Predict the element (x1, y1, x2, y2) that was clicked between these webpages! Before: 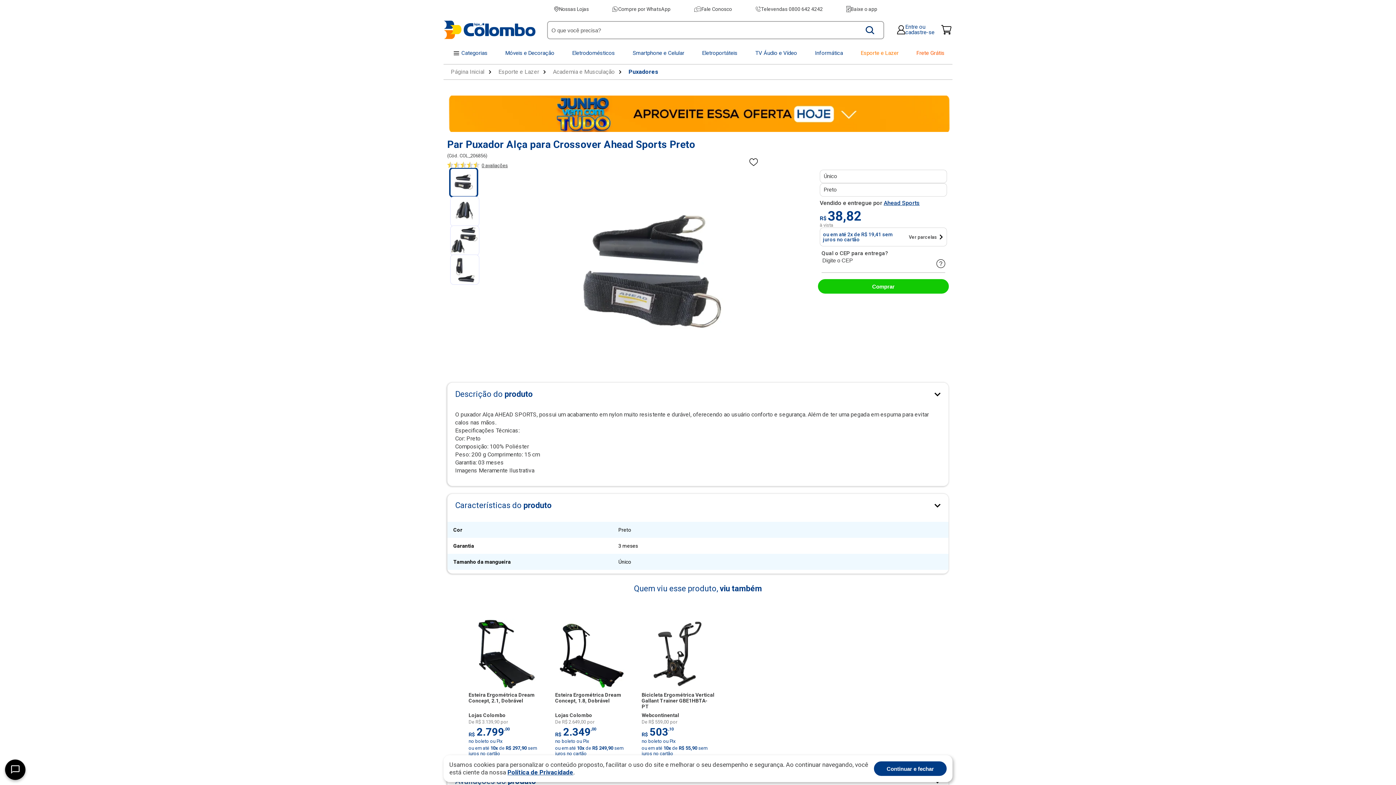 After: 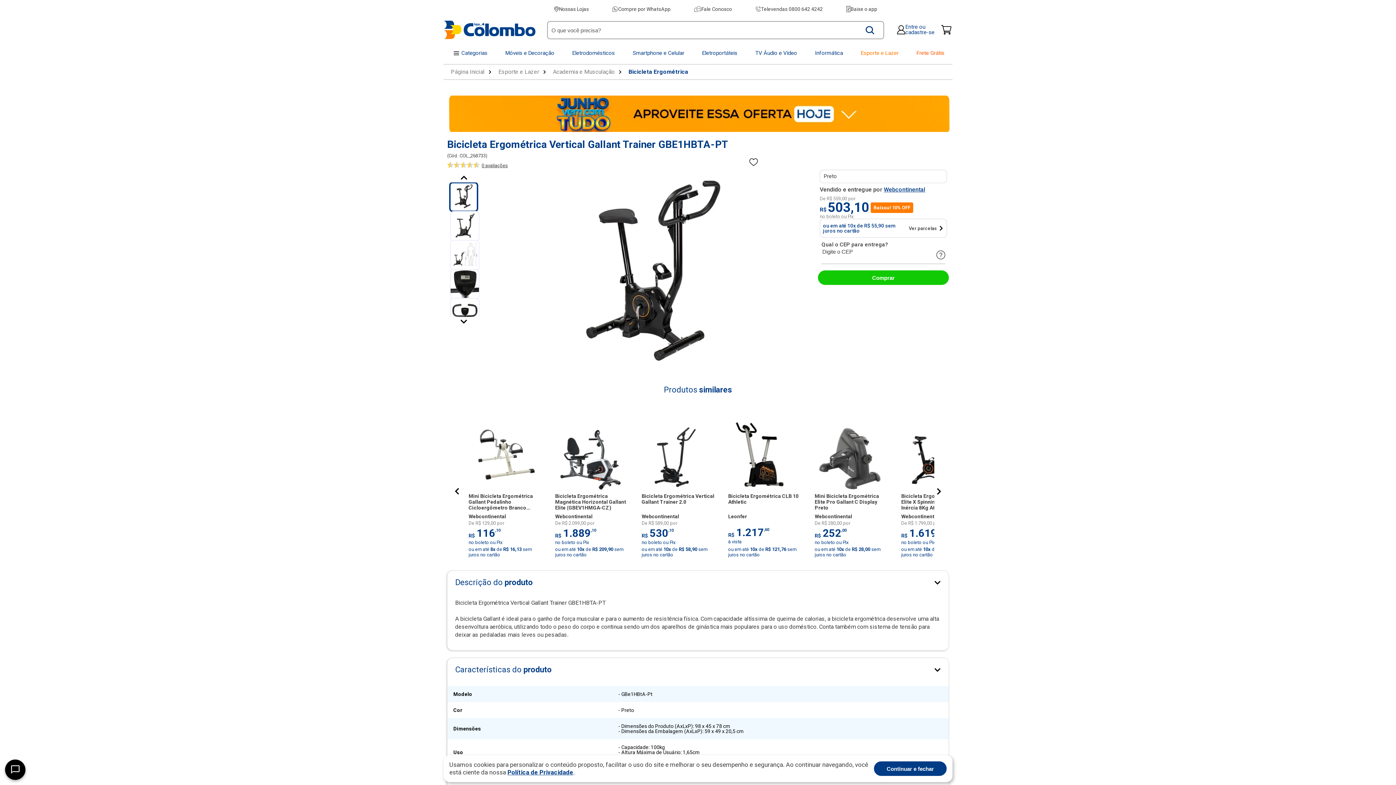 Action: label: Bicicleta Ergométrica Vertical Gallant Trainer GBE1HBTA-PT
Webcontinental

De R$ 559,00 por

R$
503
,10

no boleto ou Pix

ou em até 10x de R$ 55,90 sem juros no cartão bbox: (636, 605, 720, 761)